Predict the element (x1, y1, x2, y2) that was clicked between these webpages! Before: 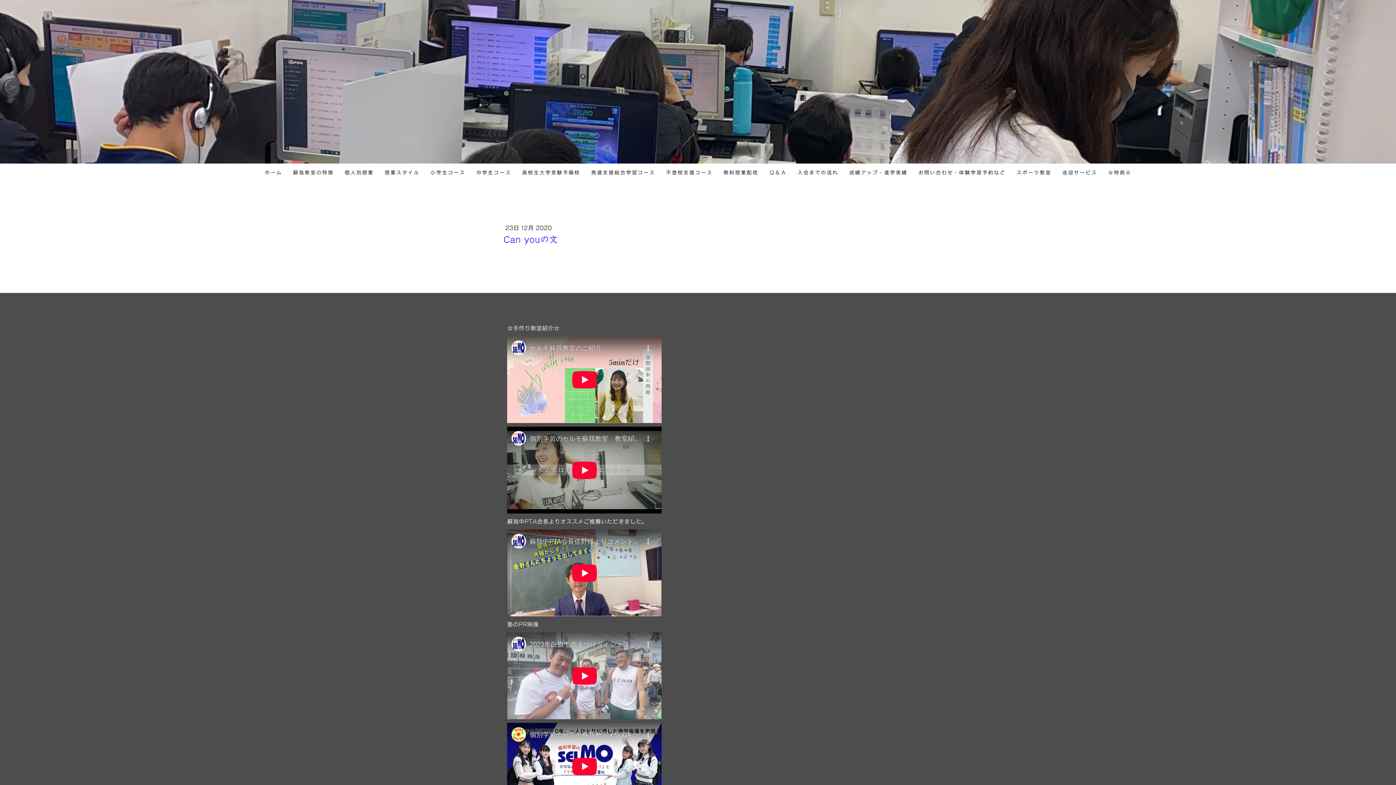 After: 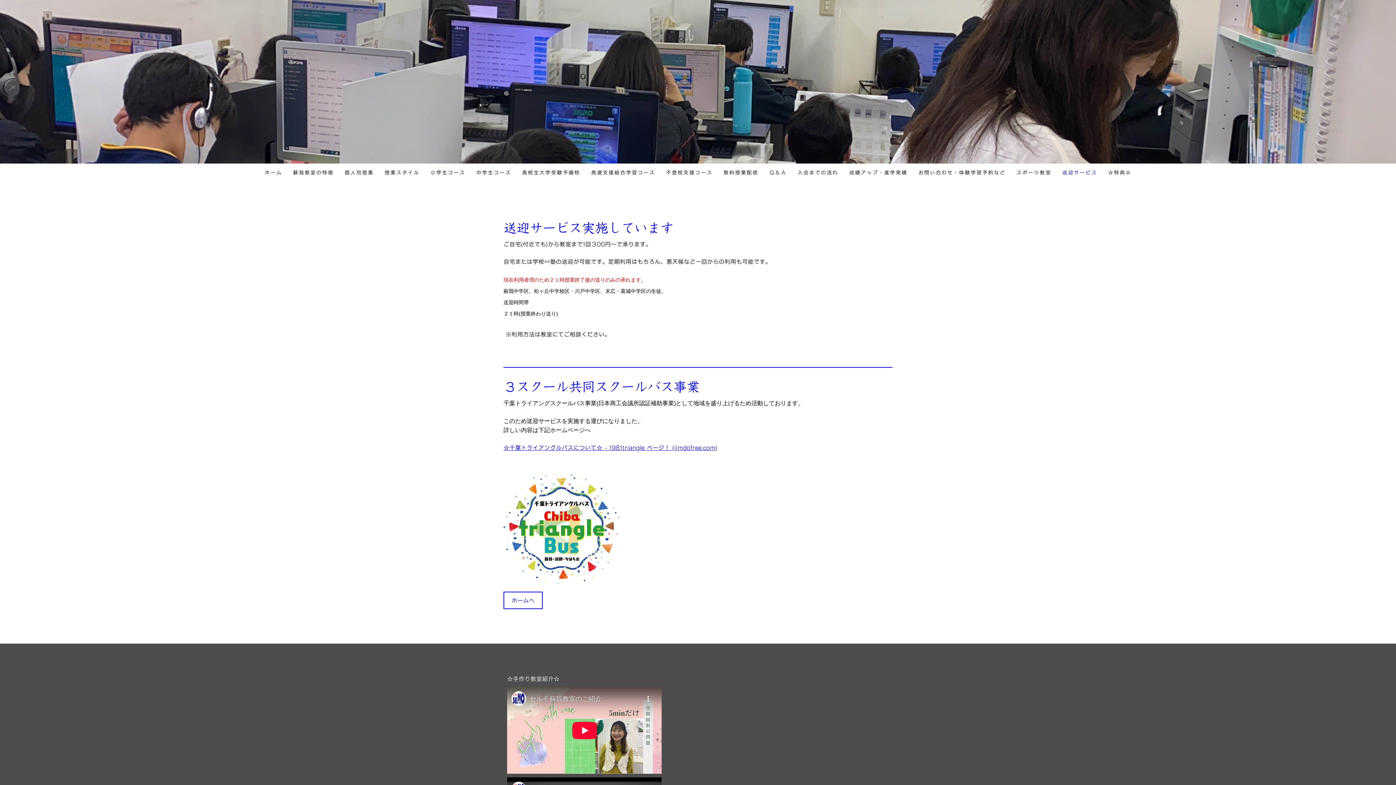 Action: label: 送迎サービス bbox: (1057, 163, 1102, 181)